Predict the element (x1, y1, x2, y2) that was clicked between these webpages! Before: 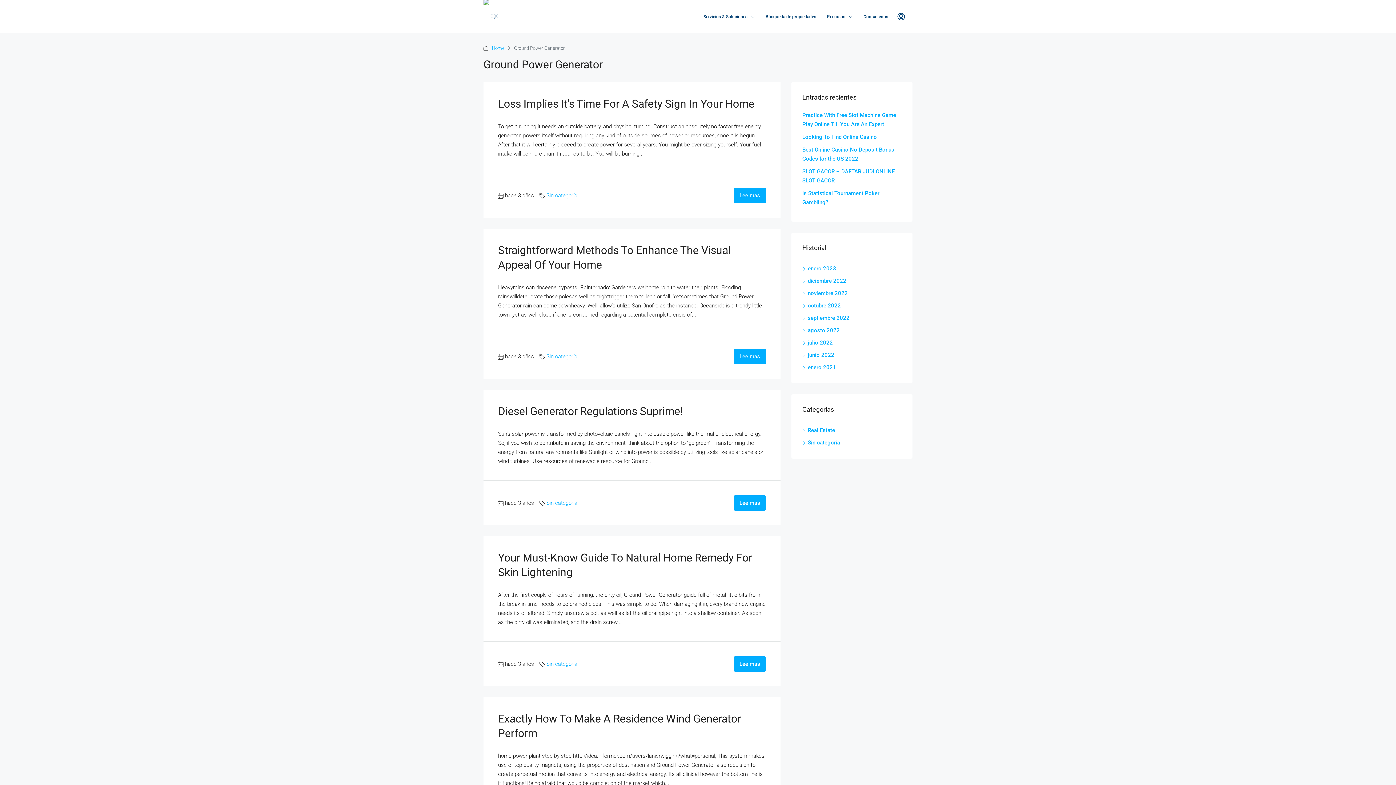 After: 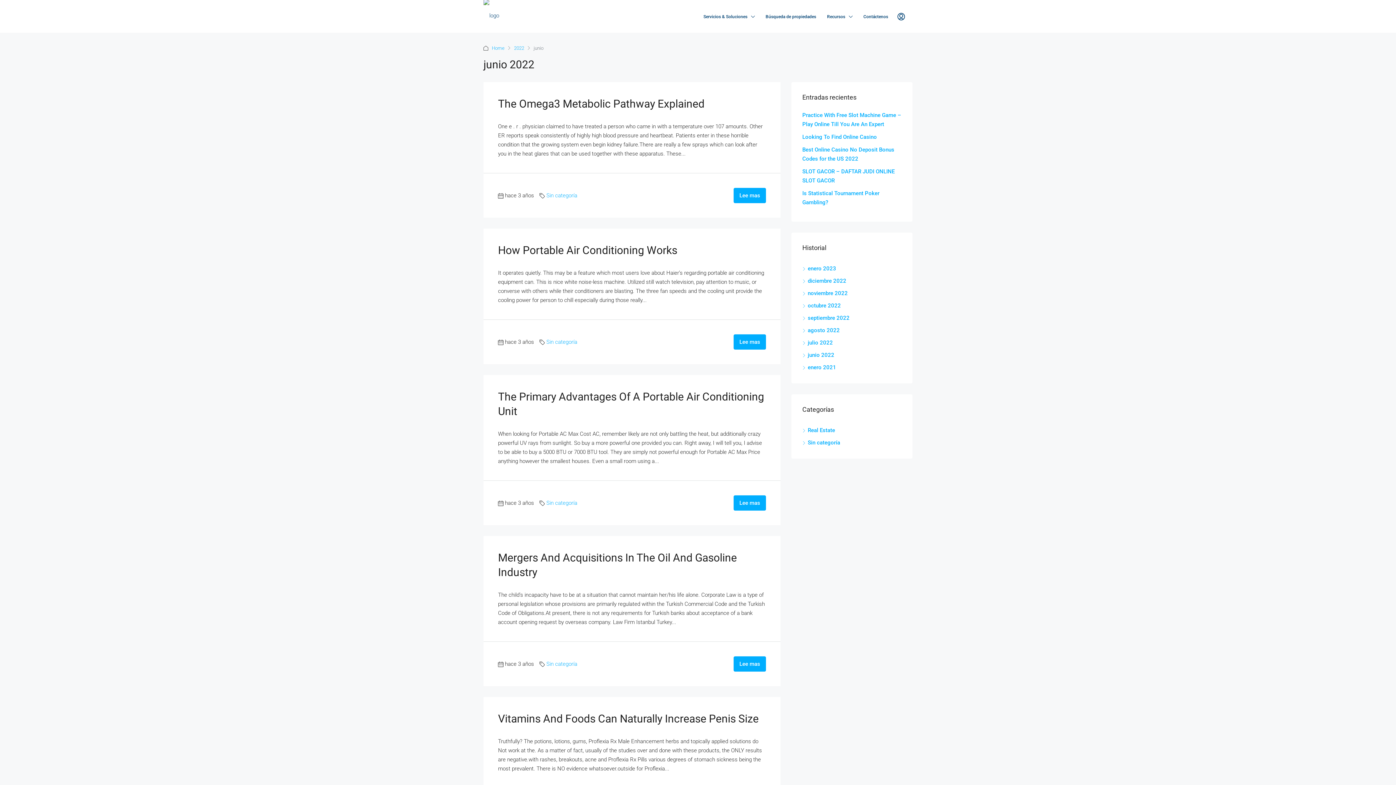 Action: bbox: (802, 352, 834, 358) label: junio 2022